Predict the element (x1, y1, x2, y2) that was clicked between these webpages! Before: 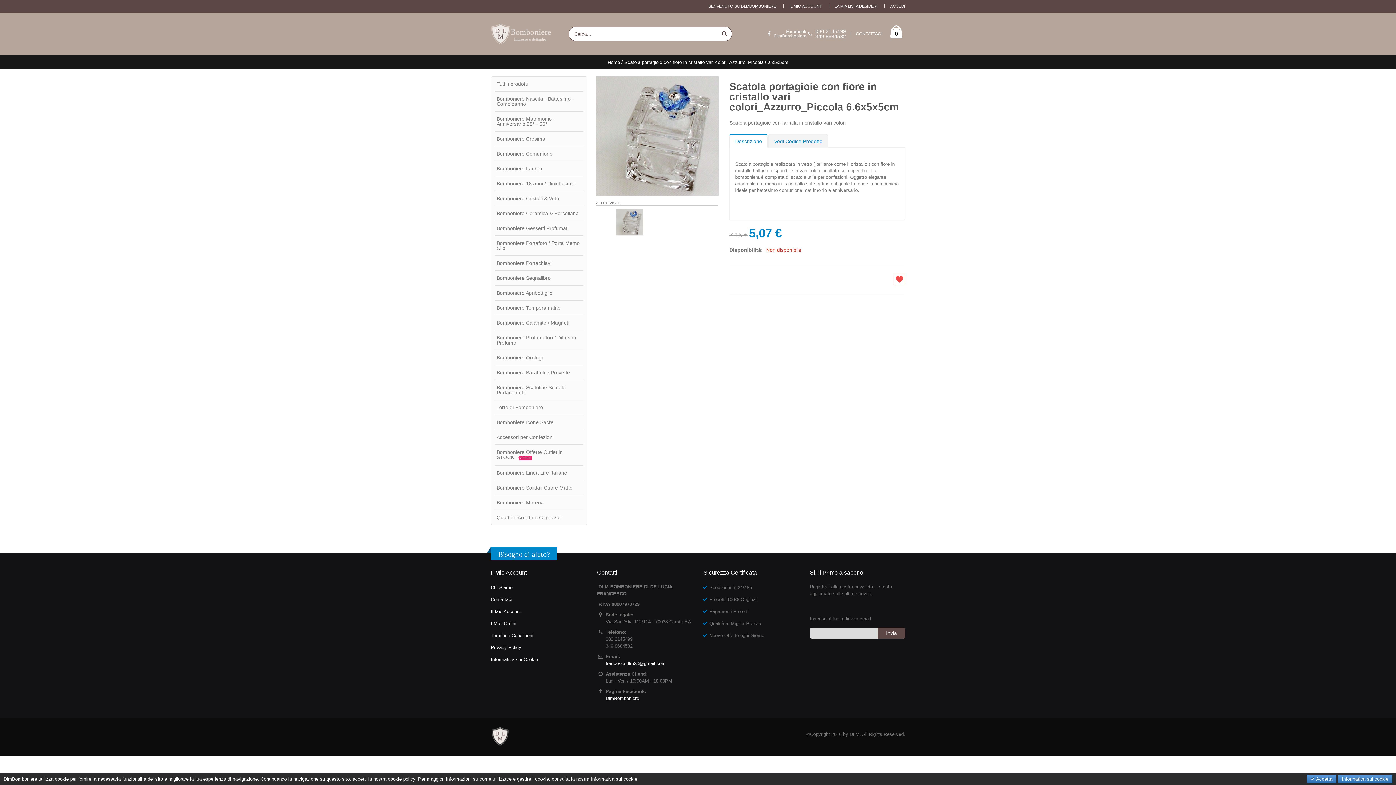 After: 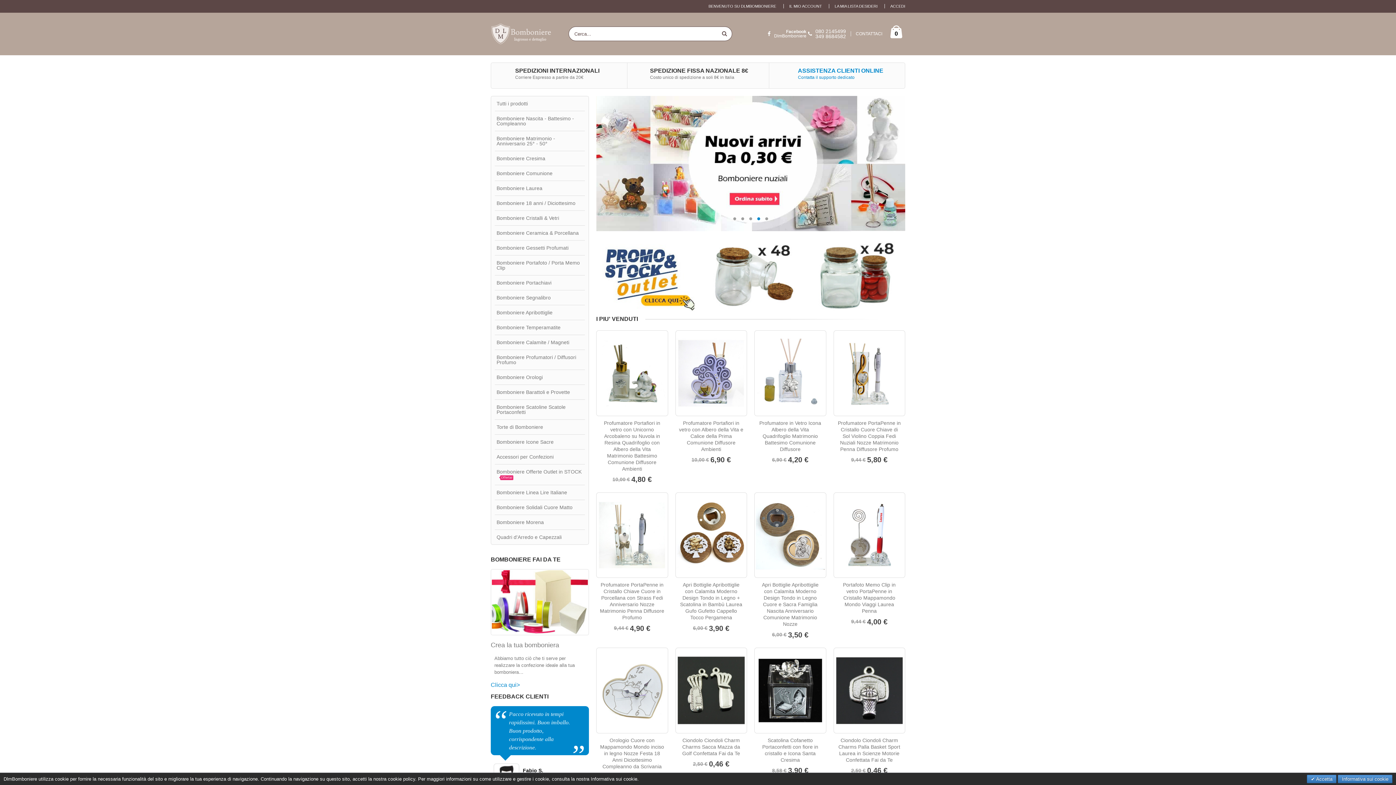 Action: label: Home bbox: (607, 59, 620, 64)